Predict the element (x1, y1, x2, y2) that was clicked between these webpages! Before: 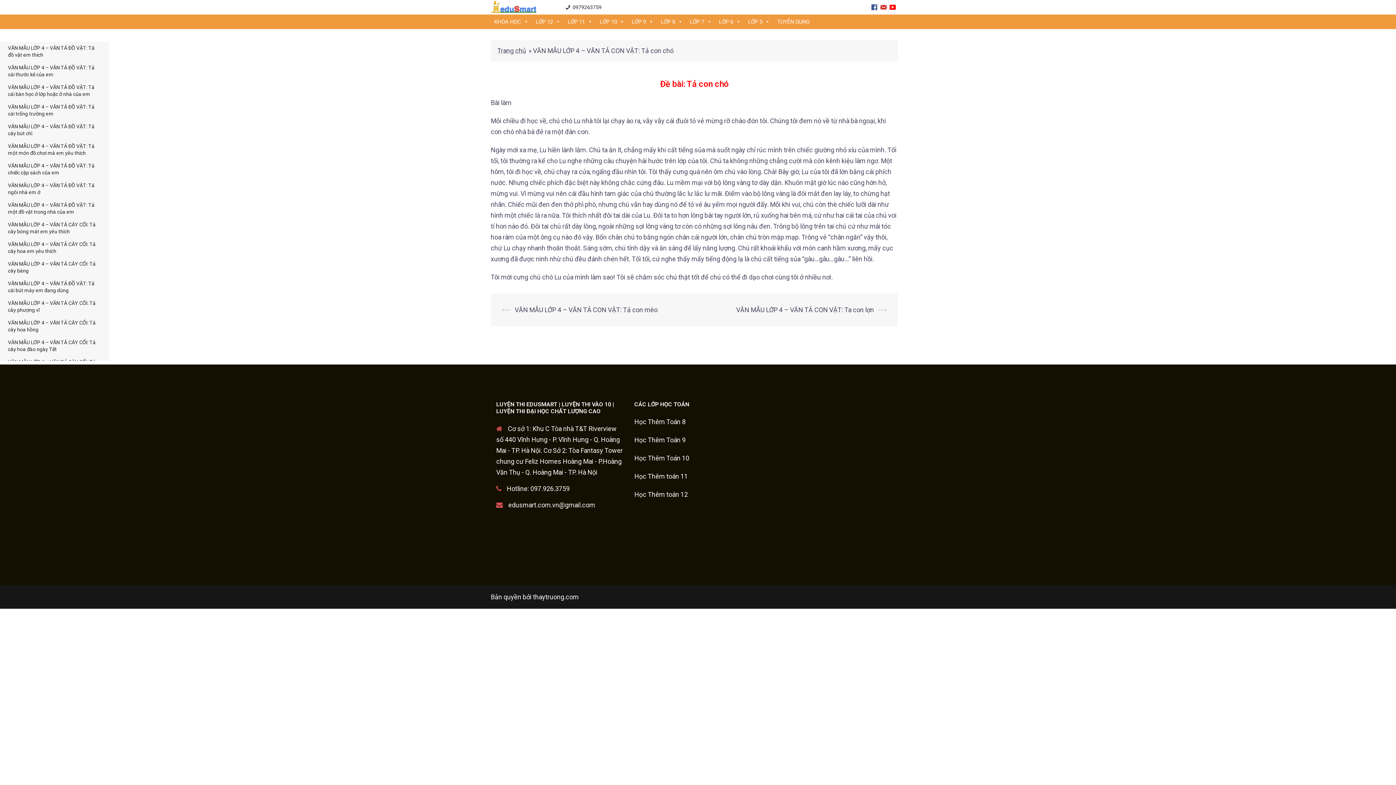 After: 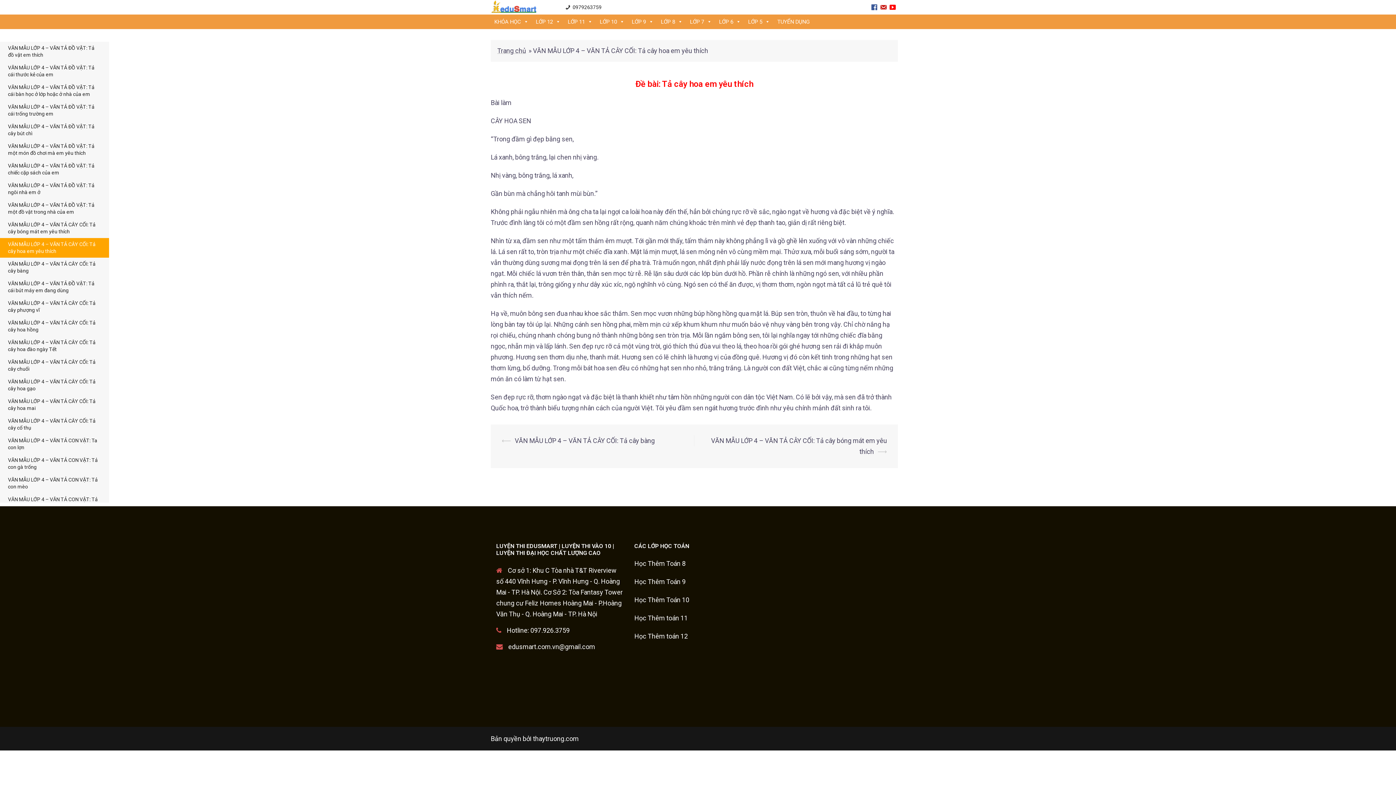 Action: bbox: (0, 238, 109, 257) label: VĂN MẪU LỚP 4 – VĂN TẢ CÂY CỐI: Tả cây hoa em yêu thích